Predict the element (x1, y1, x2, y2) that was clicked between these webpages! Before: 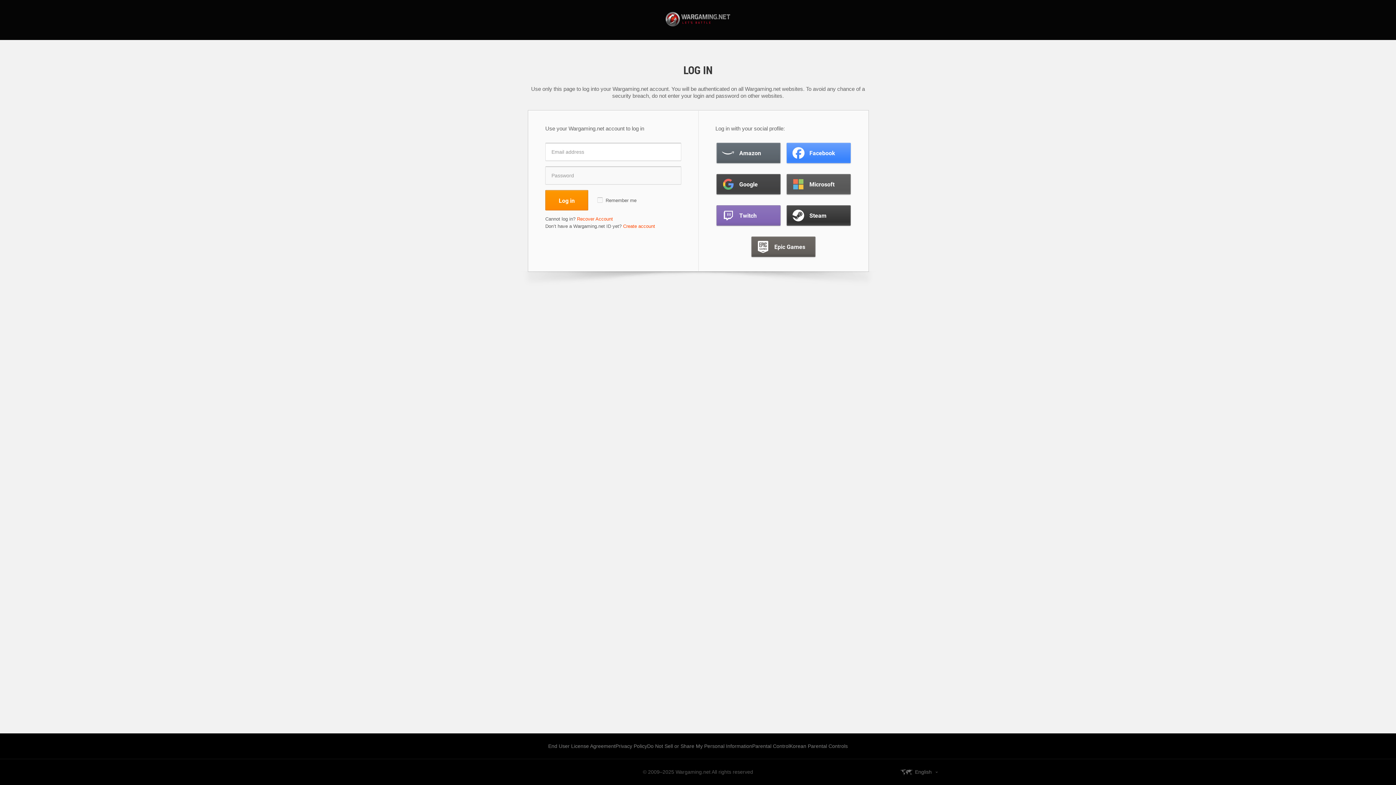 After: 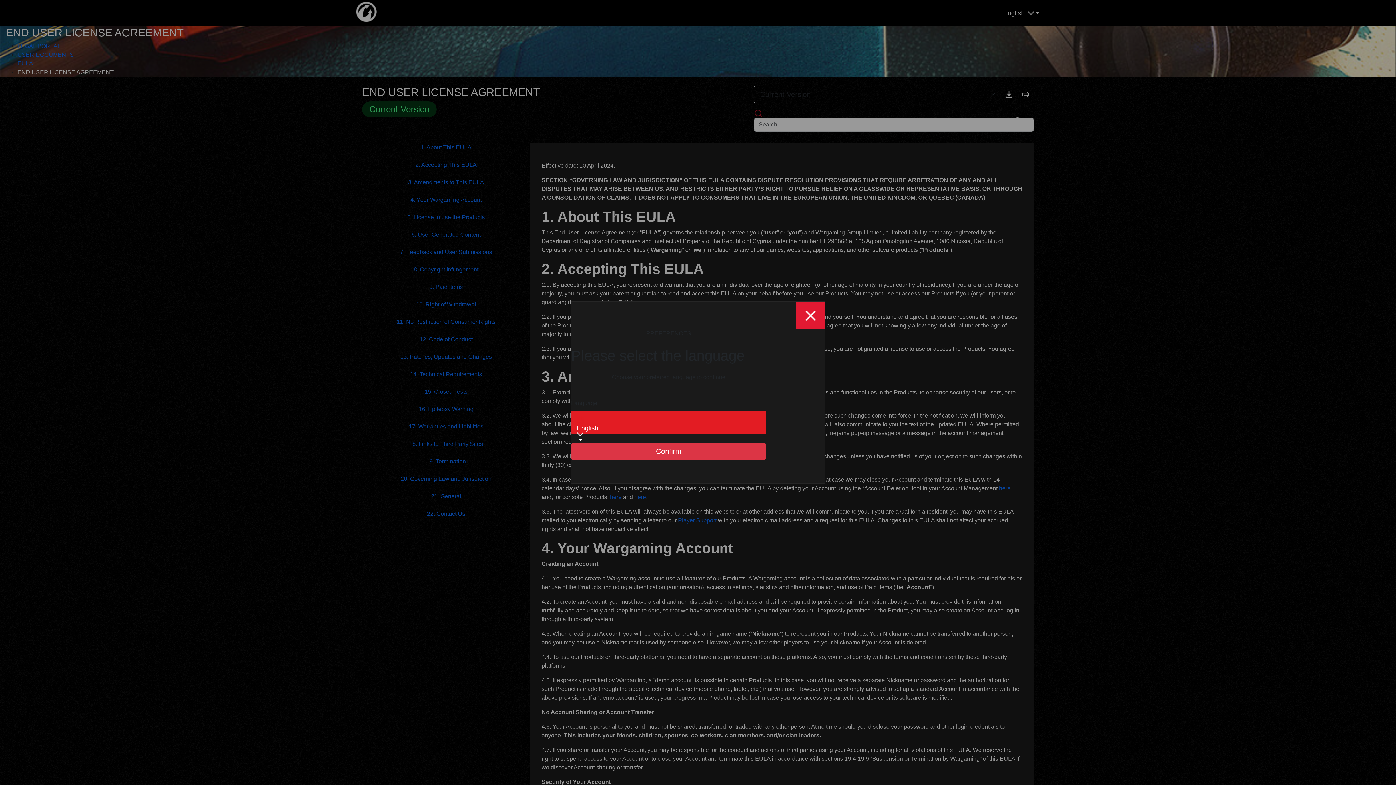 Action: bbox: (600, 743, 668, 749) label: End User License Agreement